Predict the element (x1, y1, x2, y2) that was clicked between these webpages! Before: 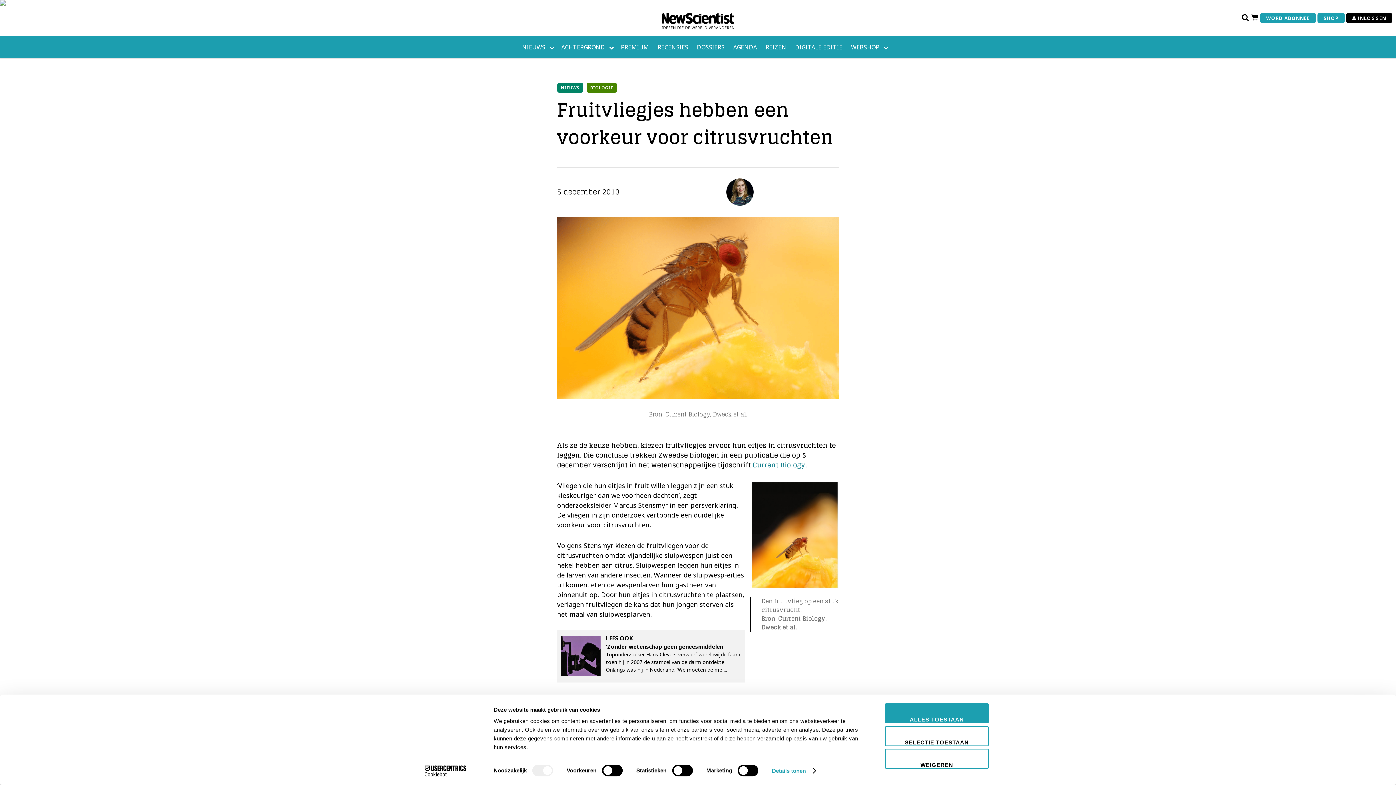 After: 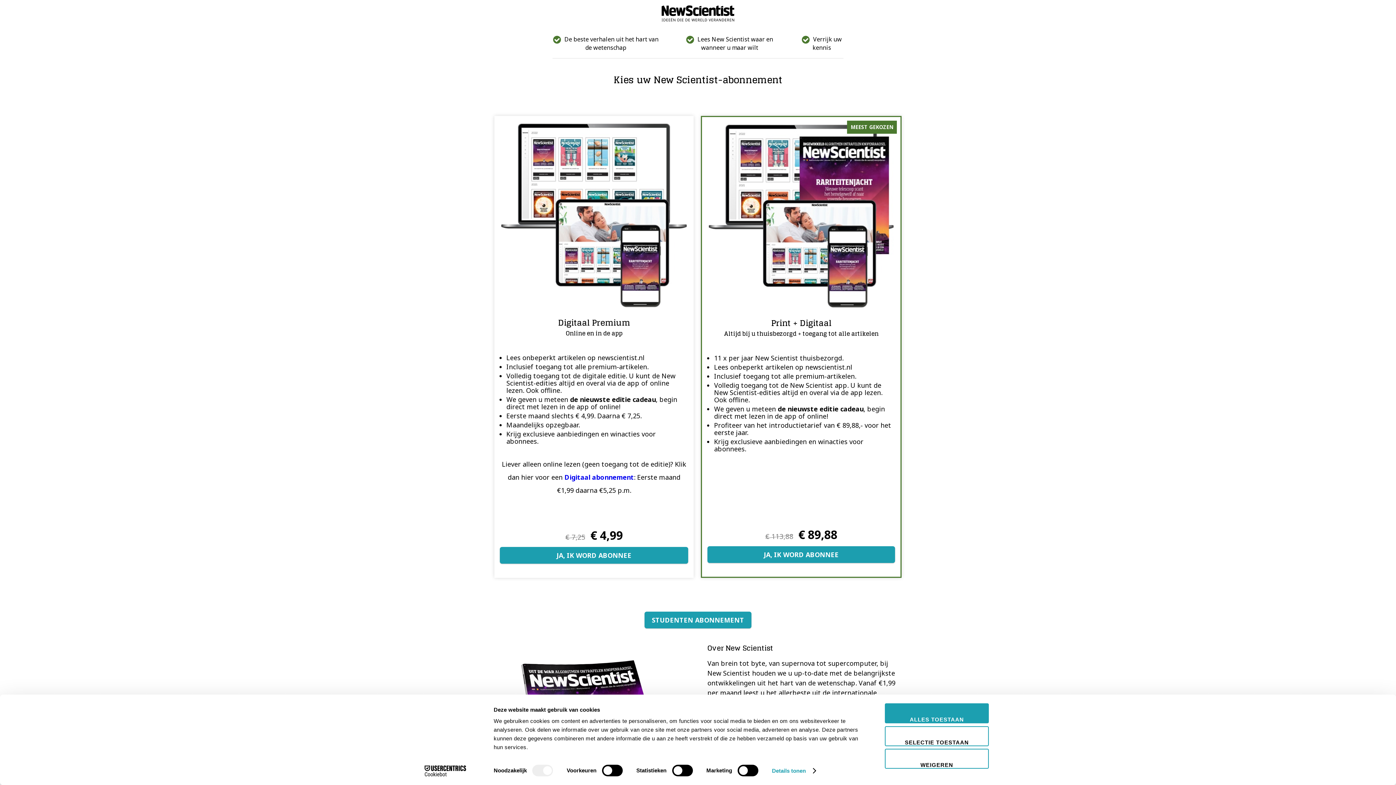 Action: bbox: (1260, 13, 1316, 22) label: WORD ABONNEE